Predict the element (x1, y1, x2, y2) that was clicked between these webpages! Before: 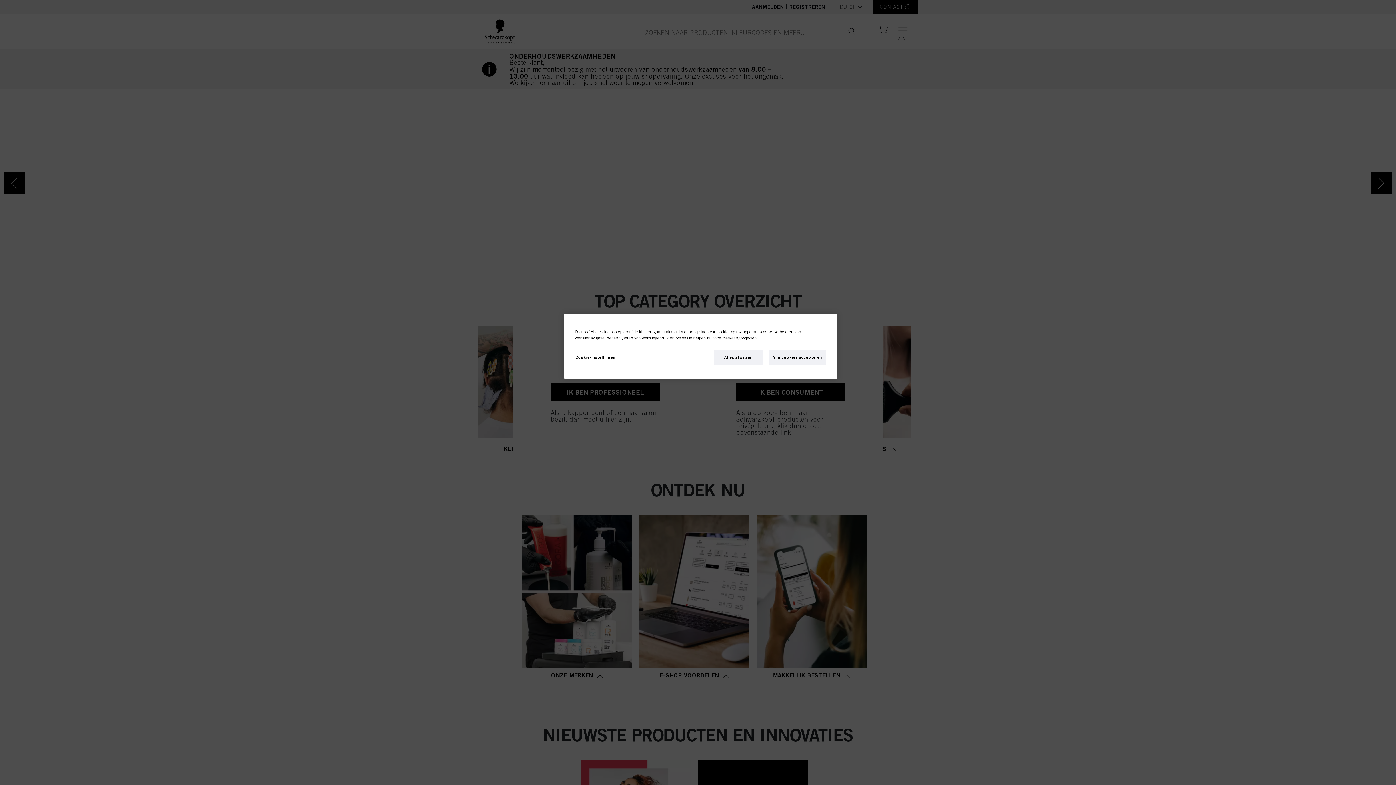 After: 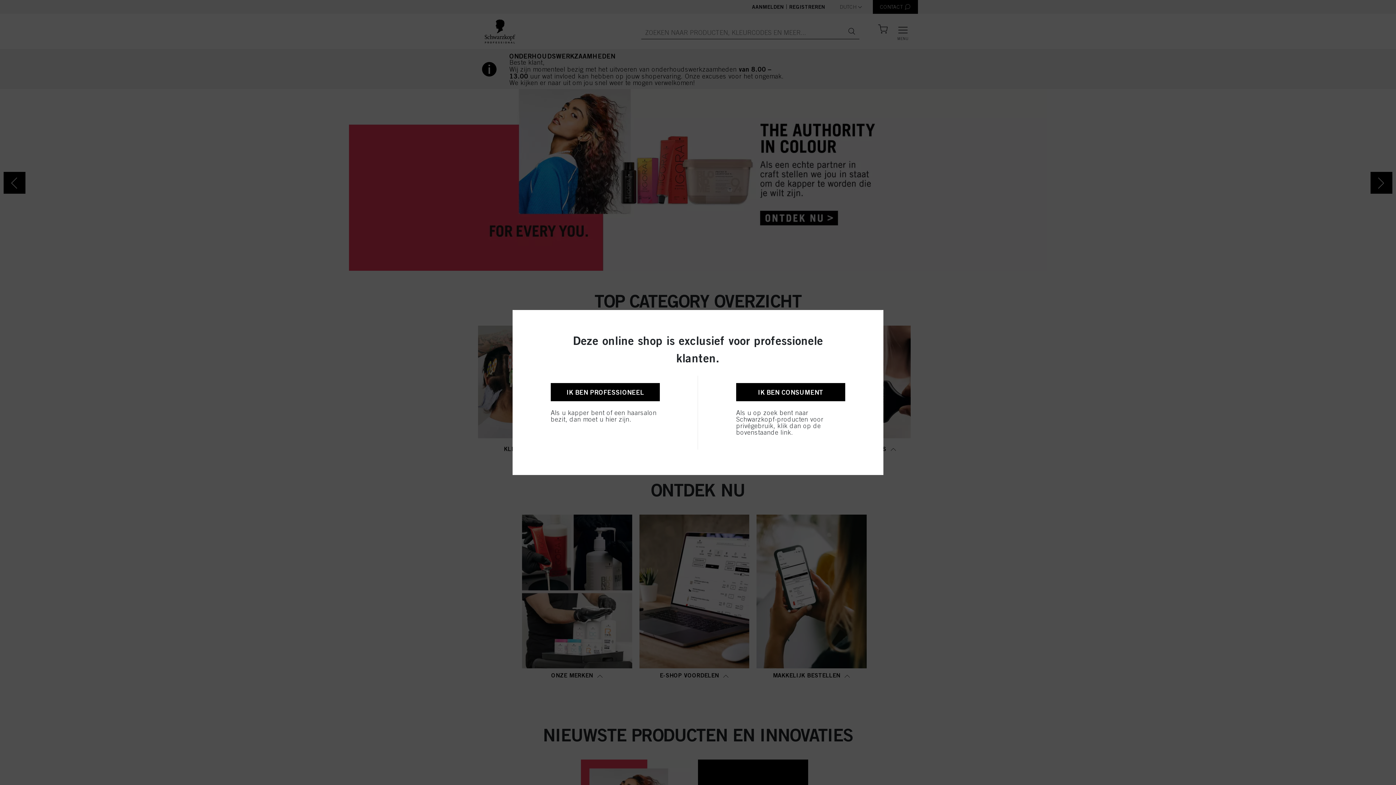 Action: label: Alles afwijzen bbox: (714, 350, 763, 365)